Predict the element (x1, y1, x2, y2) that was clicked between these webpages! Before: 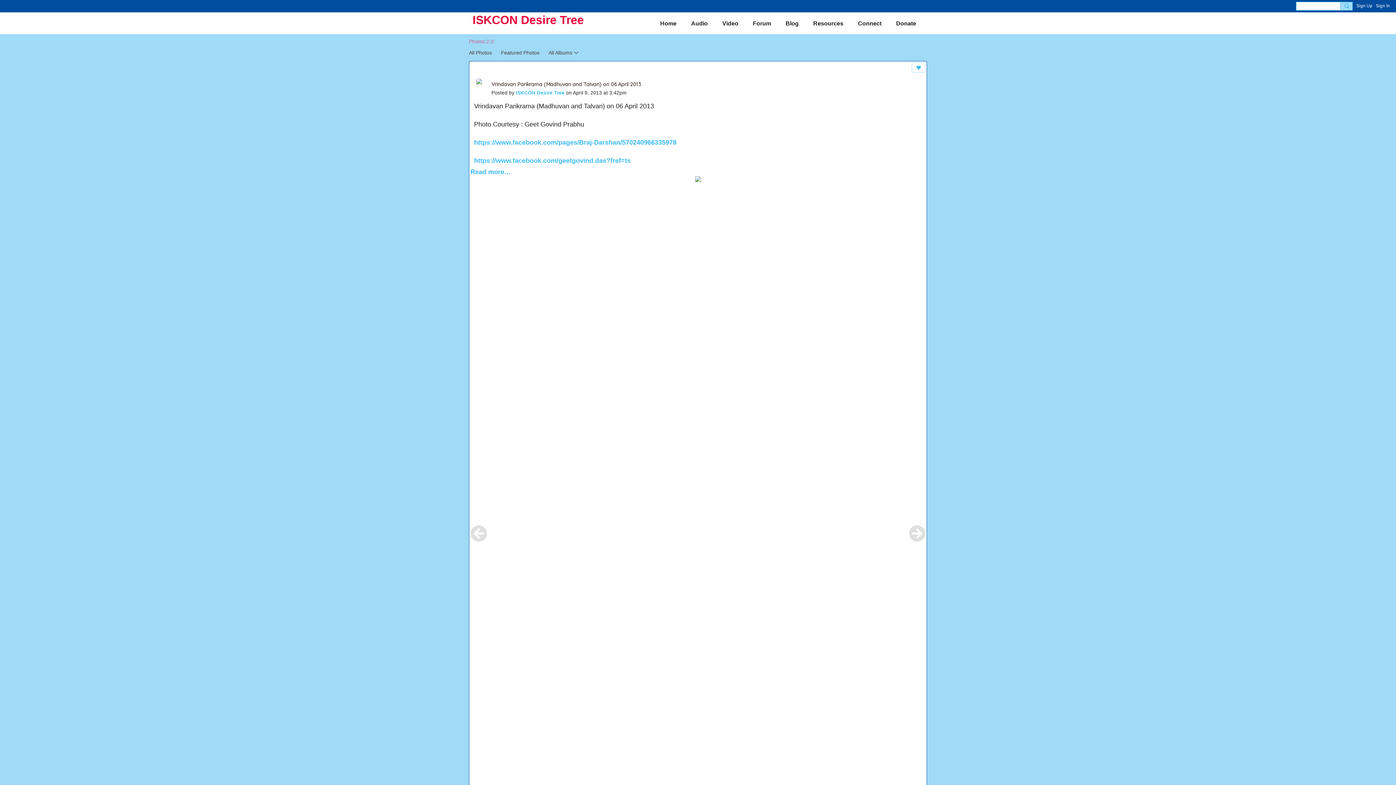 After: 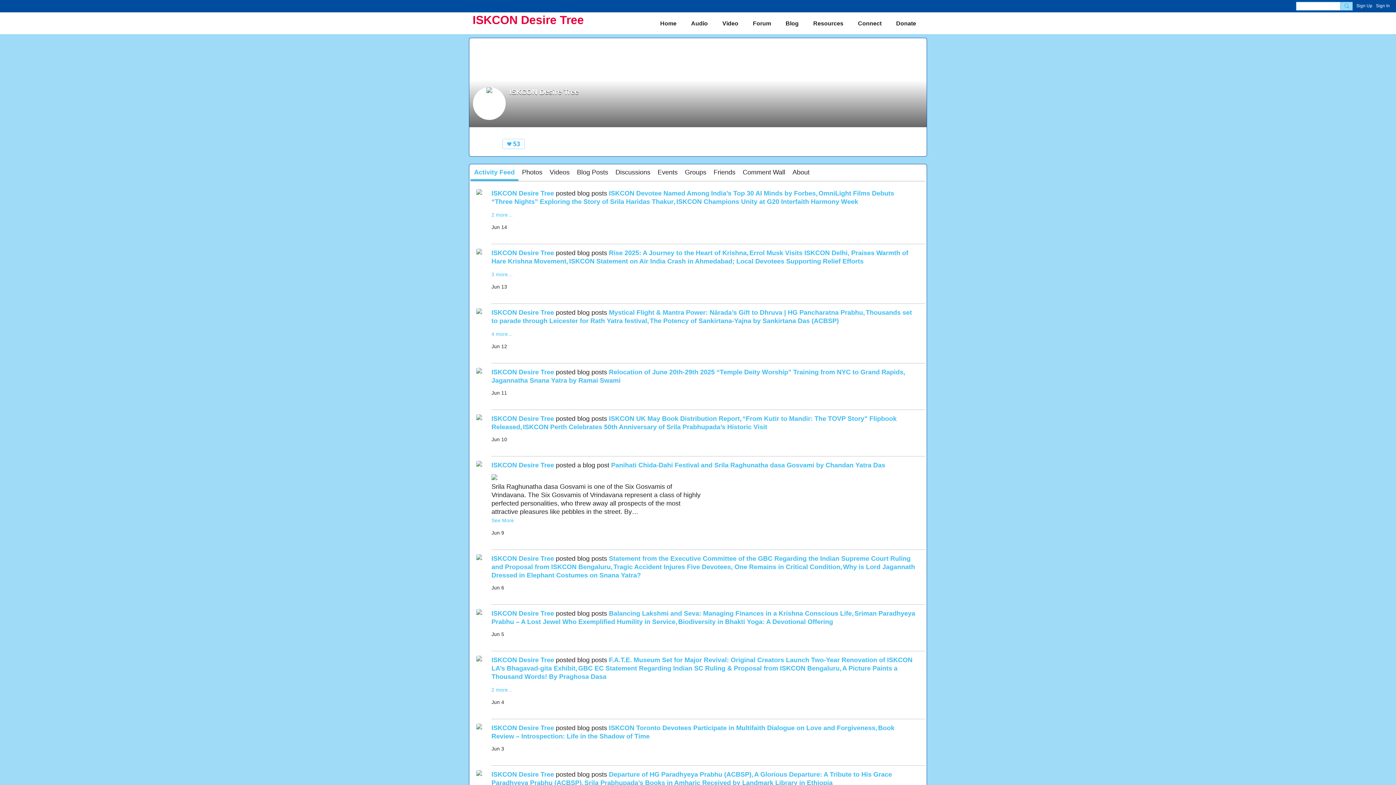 Action: bbox: (470, 78, 488, 96)